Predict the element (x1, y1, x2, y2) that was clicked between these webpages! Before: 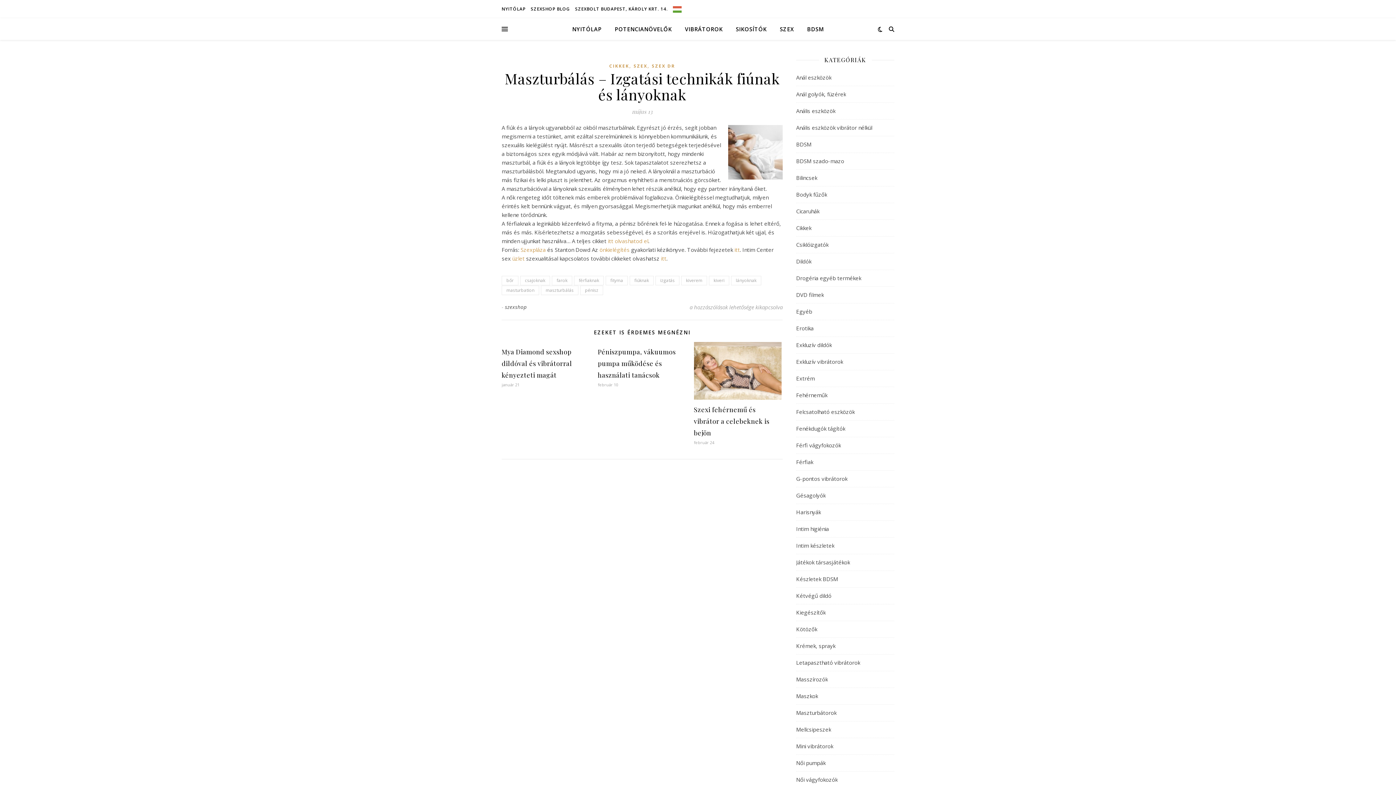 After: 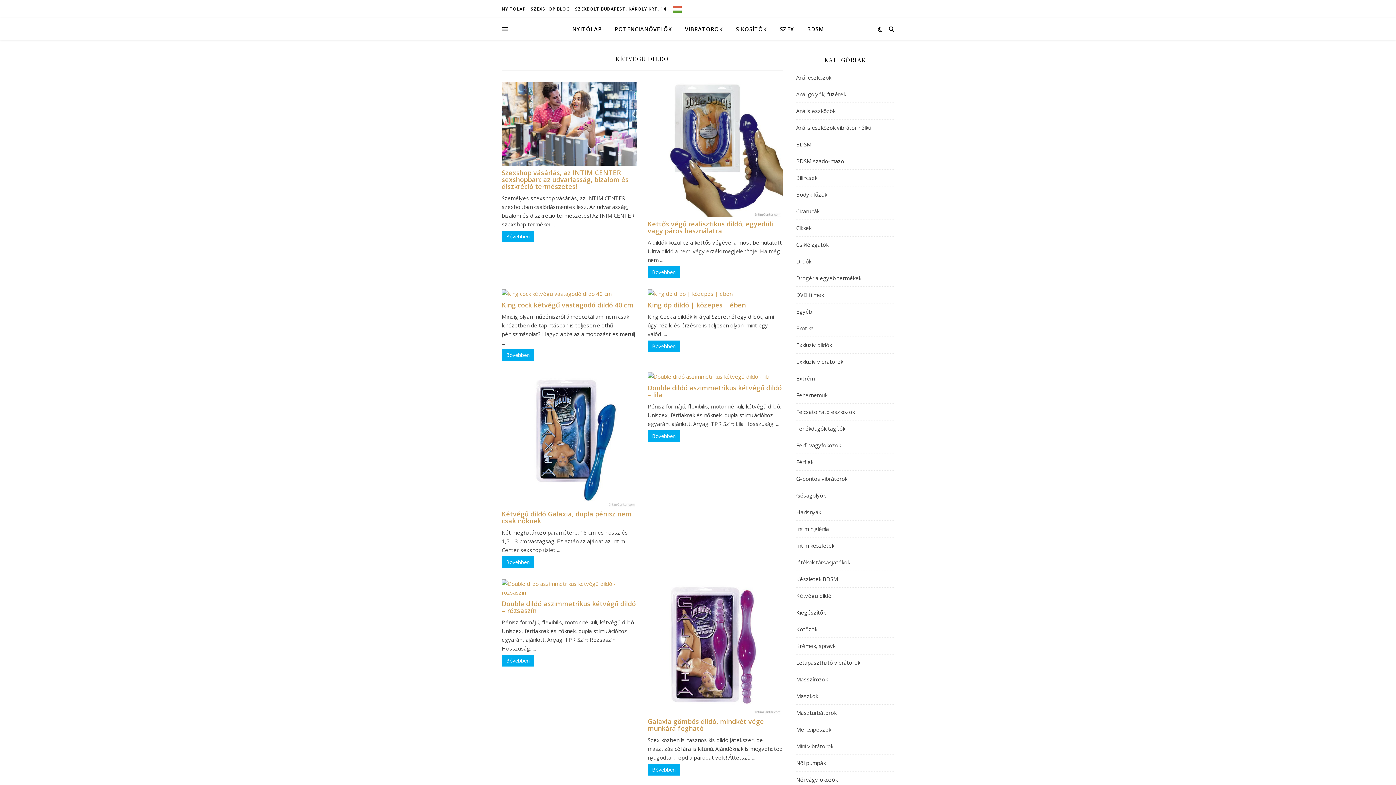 Action: bbox: (796, 588, 831, 604) label: Kétvégű dildó